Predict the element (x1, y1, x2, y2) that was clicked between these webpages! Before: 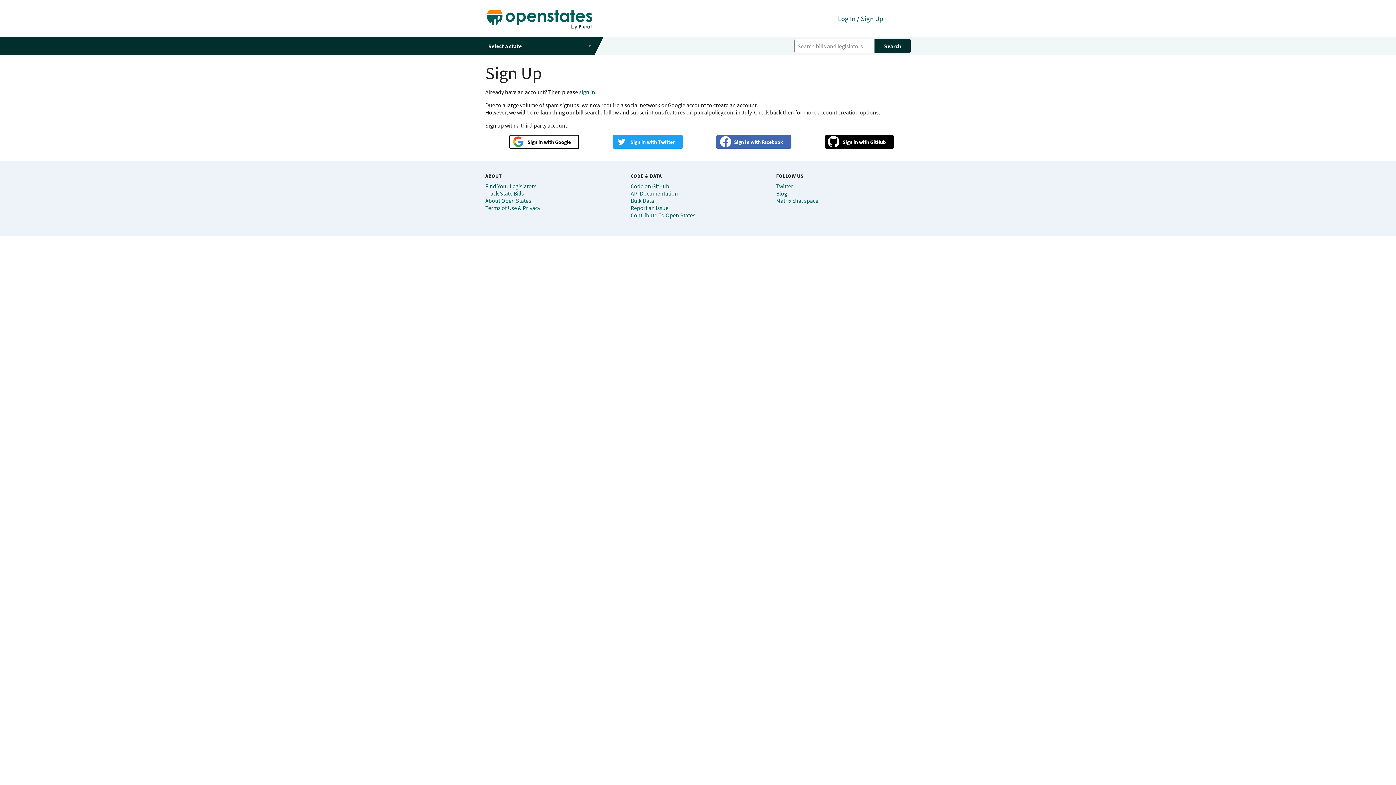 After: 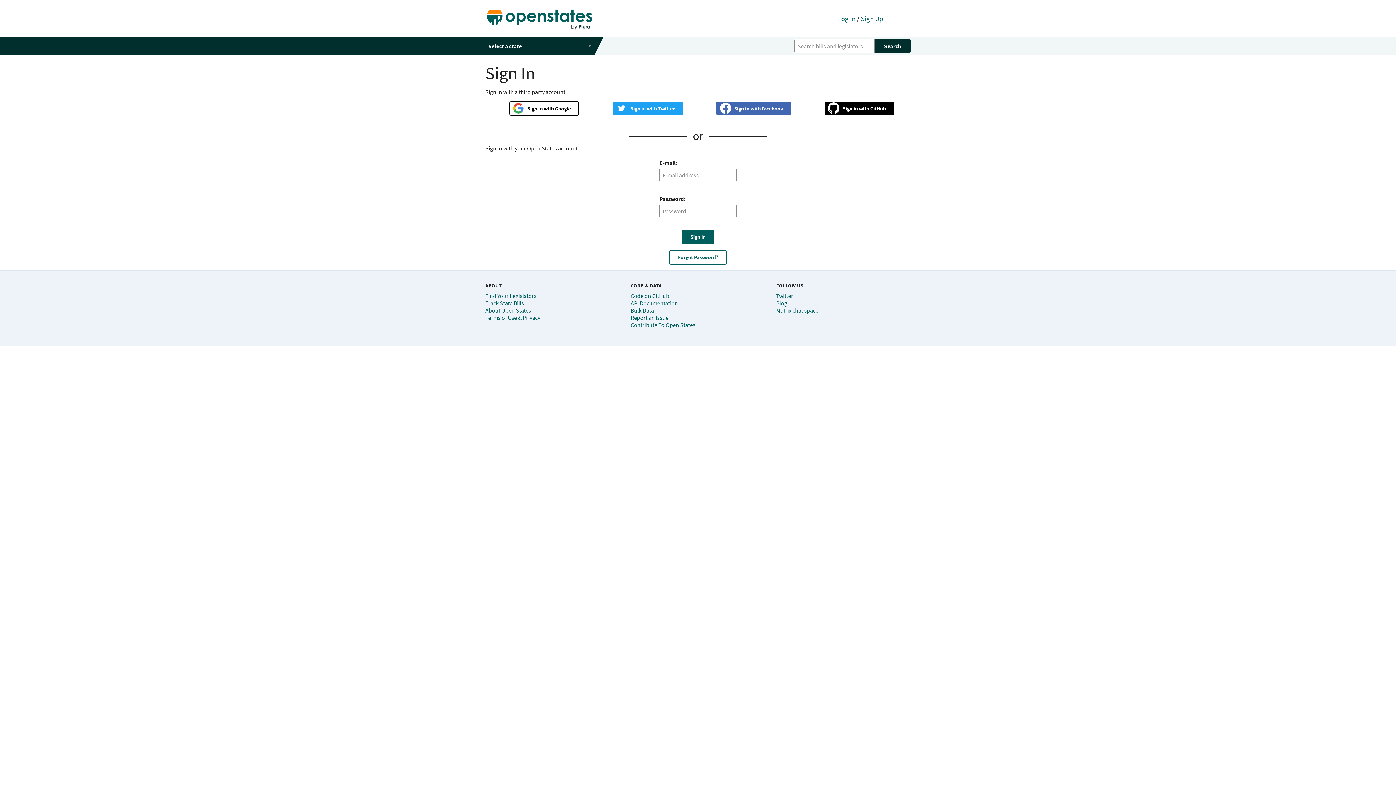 Action: label: sign in bbox: (579, 88, 595, 95)